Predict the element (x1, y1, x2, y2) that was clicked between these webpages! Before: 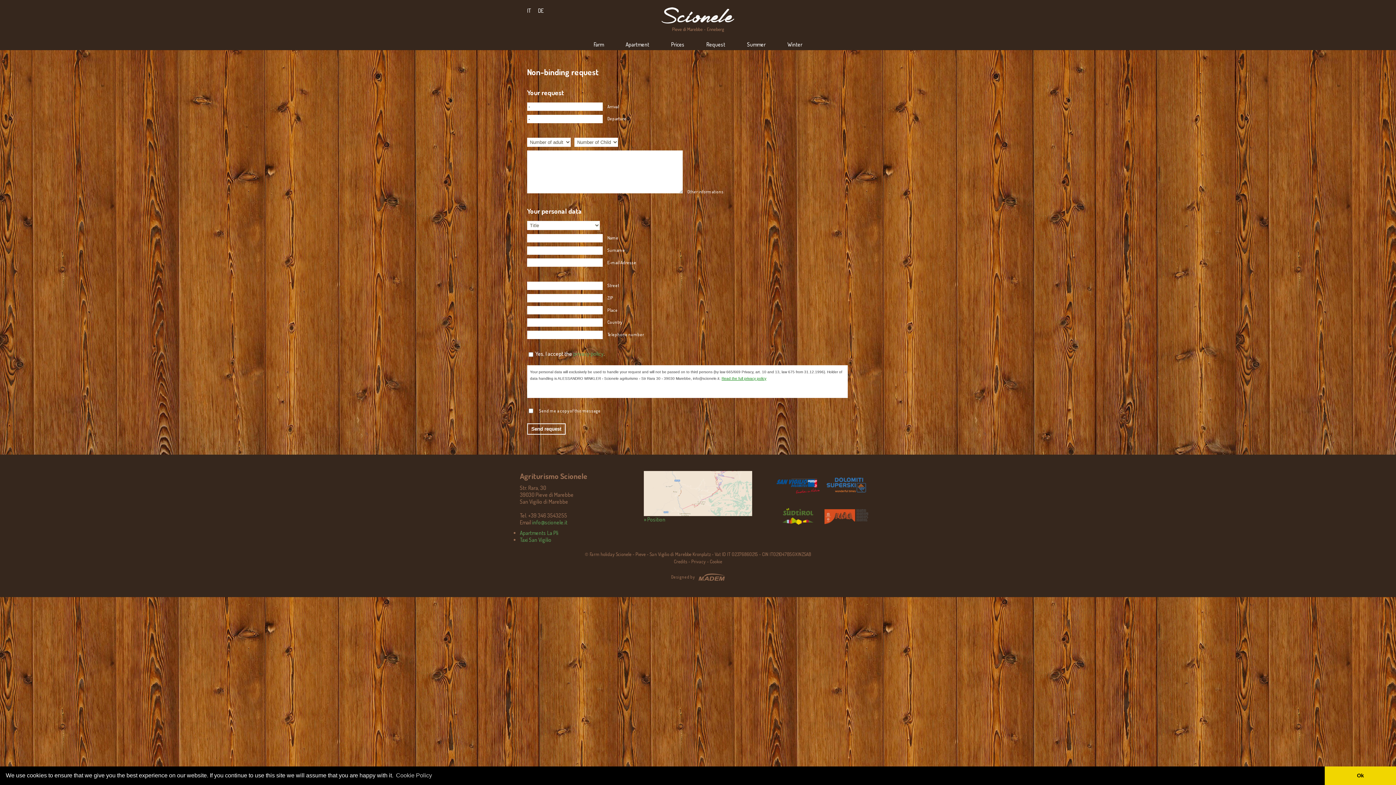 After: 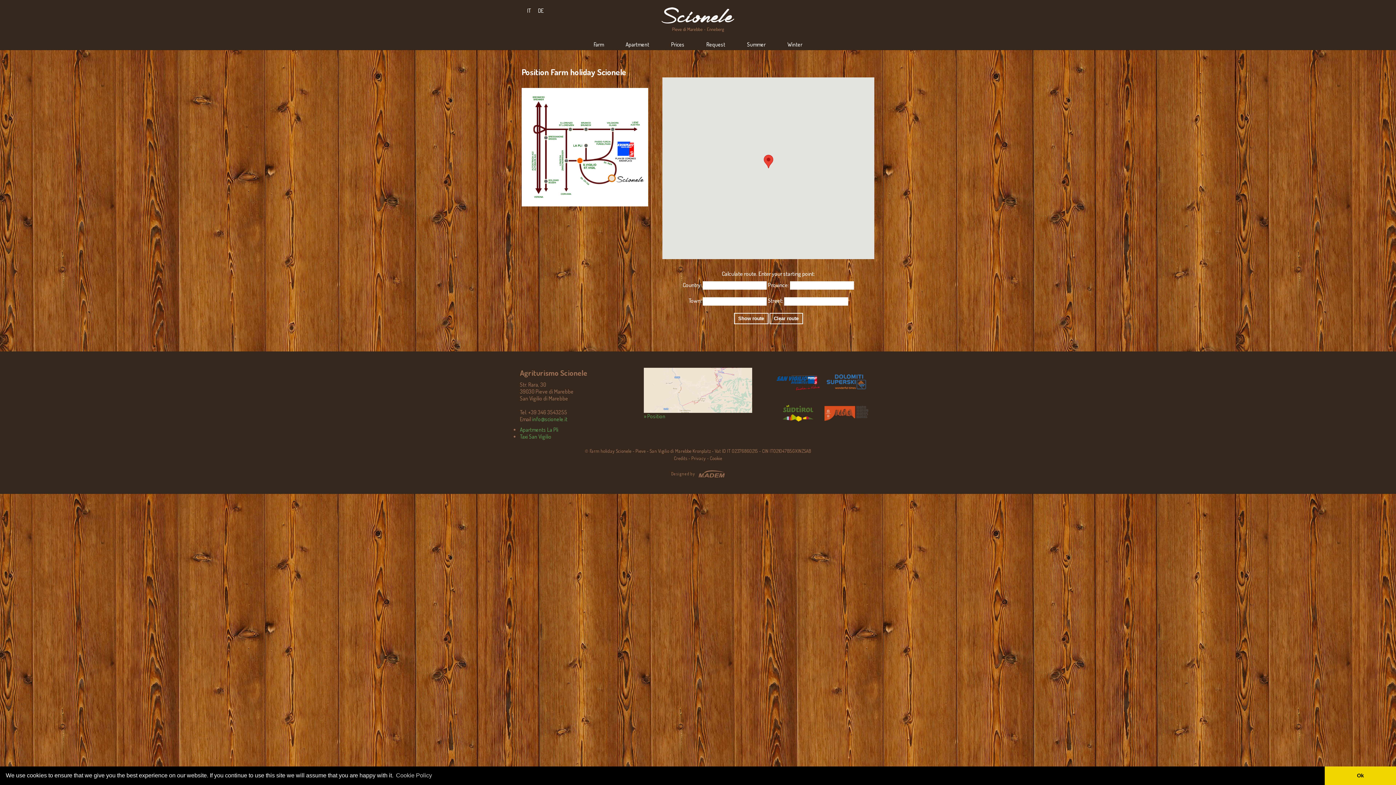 Action: label: » Position bbox: (644, 471, 752, 523)